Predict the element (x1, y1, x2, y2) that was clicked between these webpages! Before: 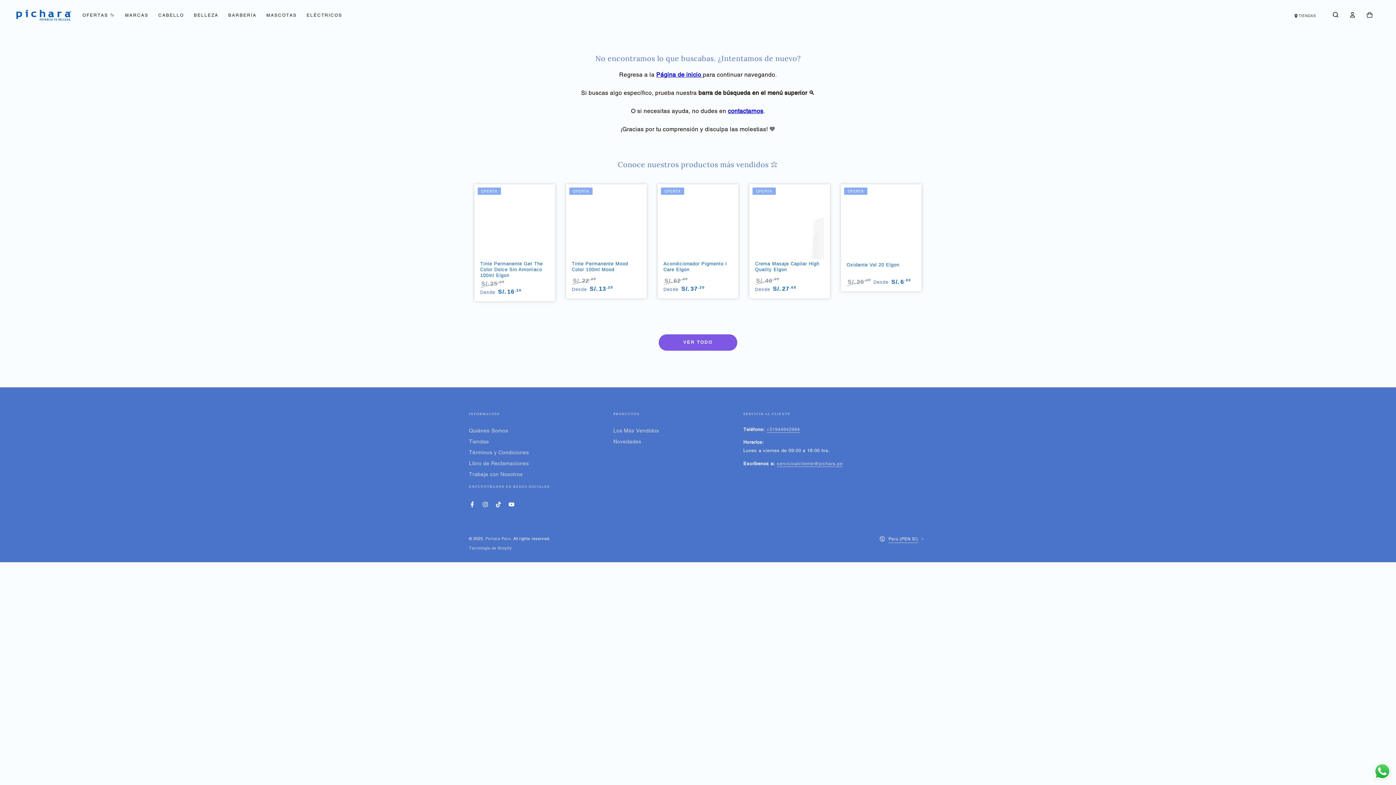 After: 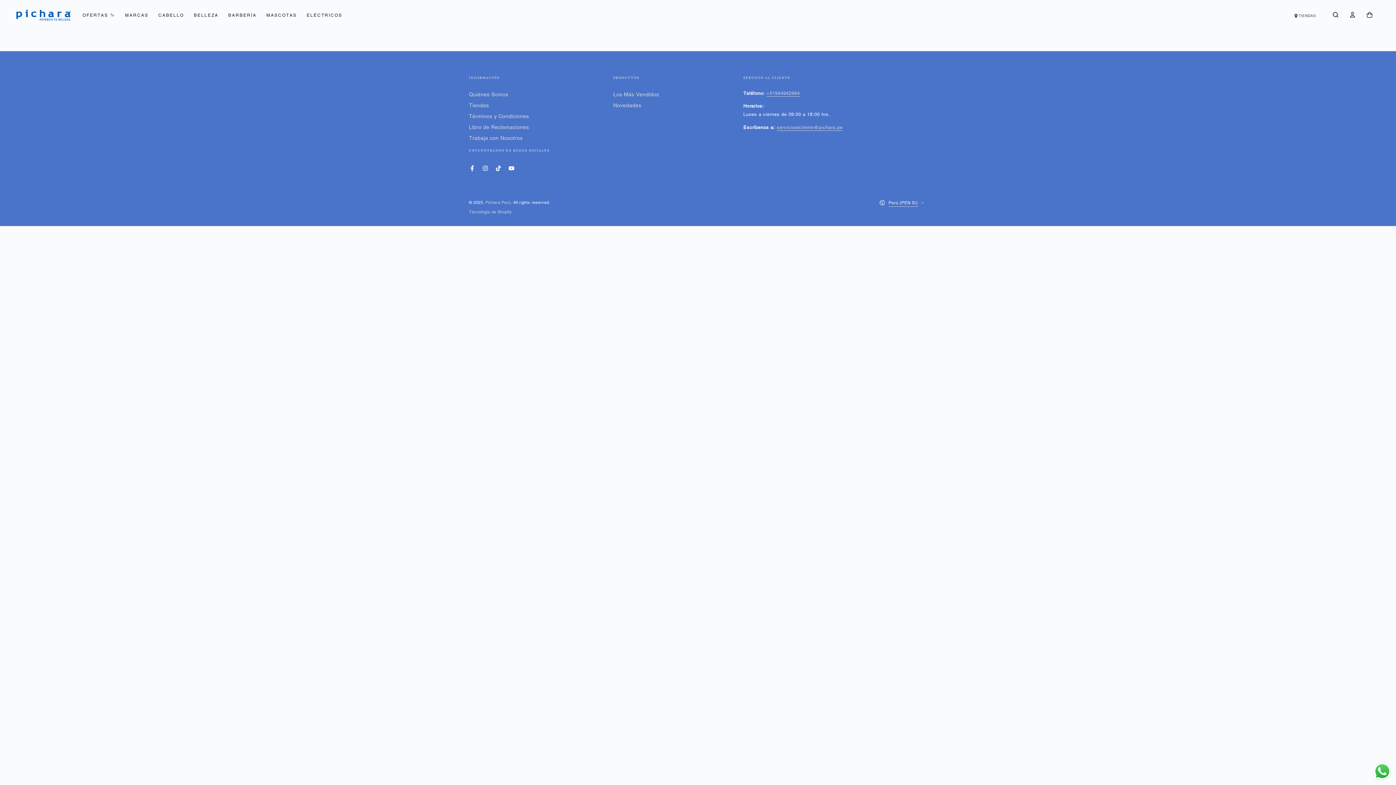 Action: bbox: (728, 107, 763, 114) label: contactarnos